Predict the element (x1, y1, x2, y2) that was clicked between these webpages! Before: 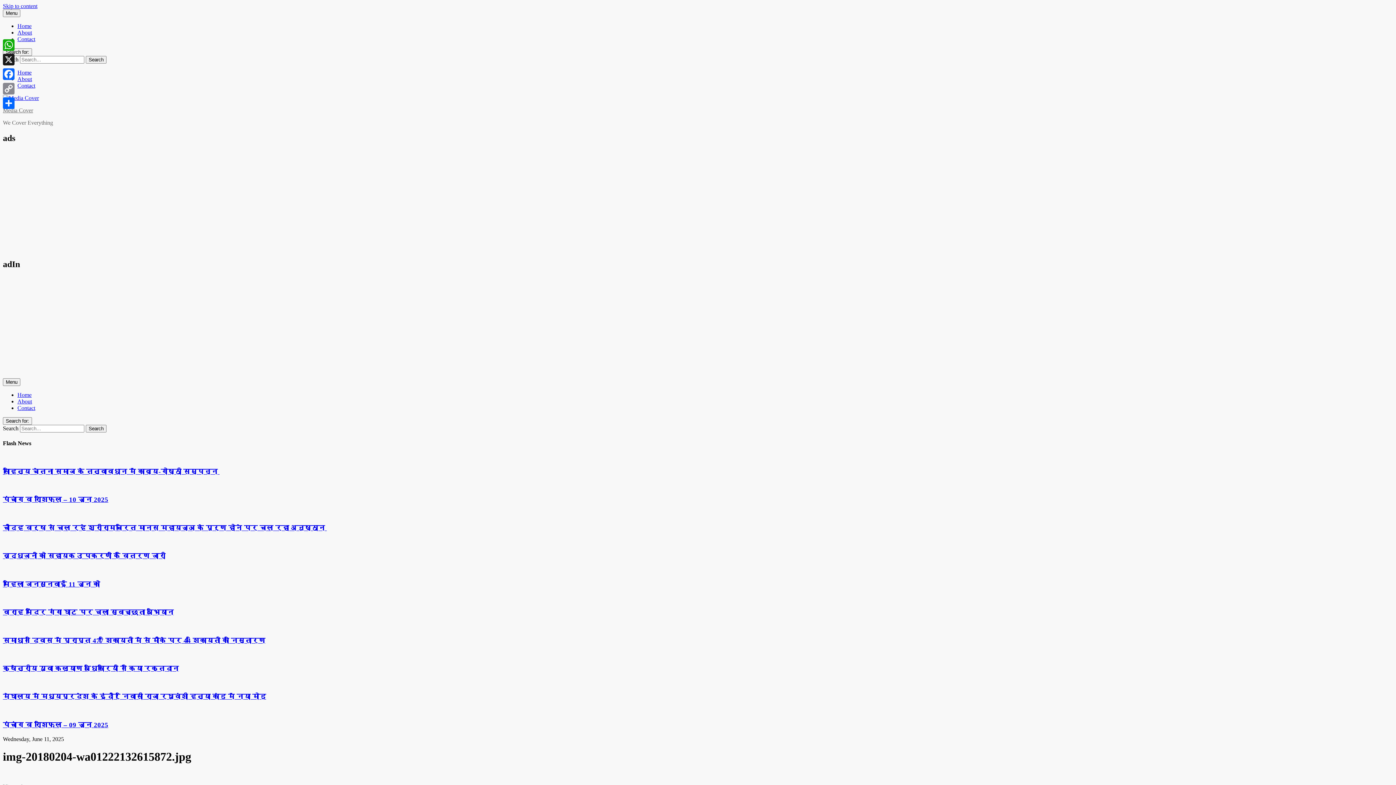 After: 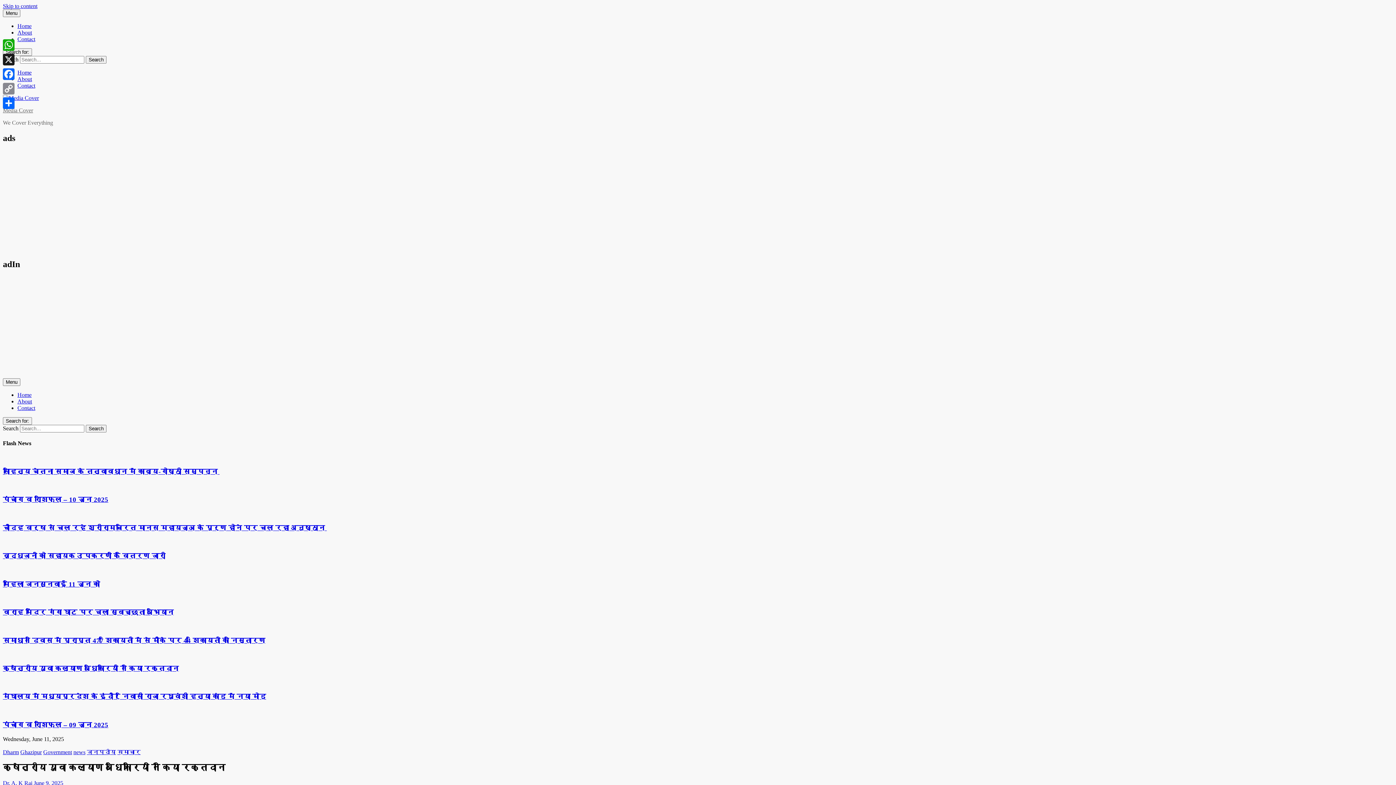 Action: label: क्षेत्रीय युवा कल्याण अधिकारियों ने किया रक्तदान bbox: (2, 665, 178, 672)